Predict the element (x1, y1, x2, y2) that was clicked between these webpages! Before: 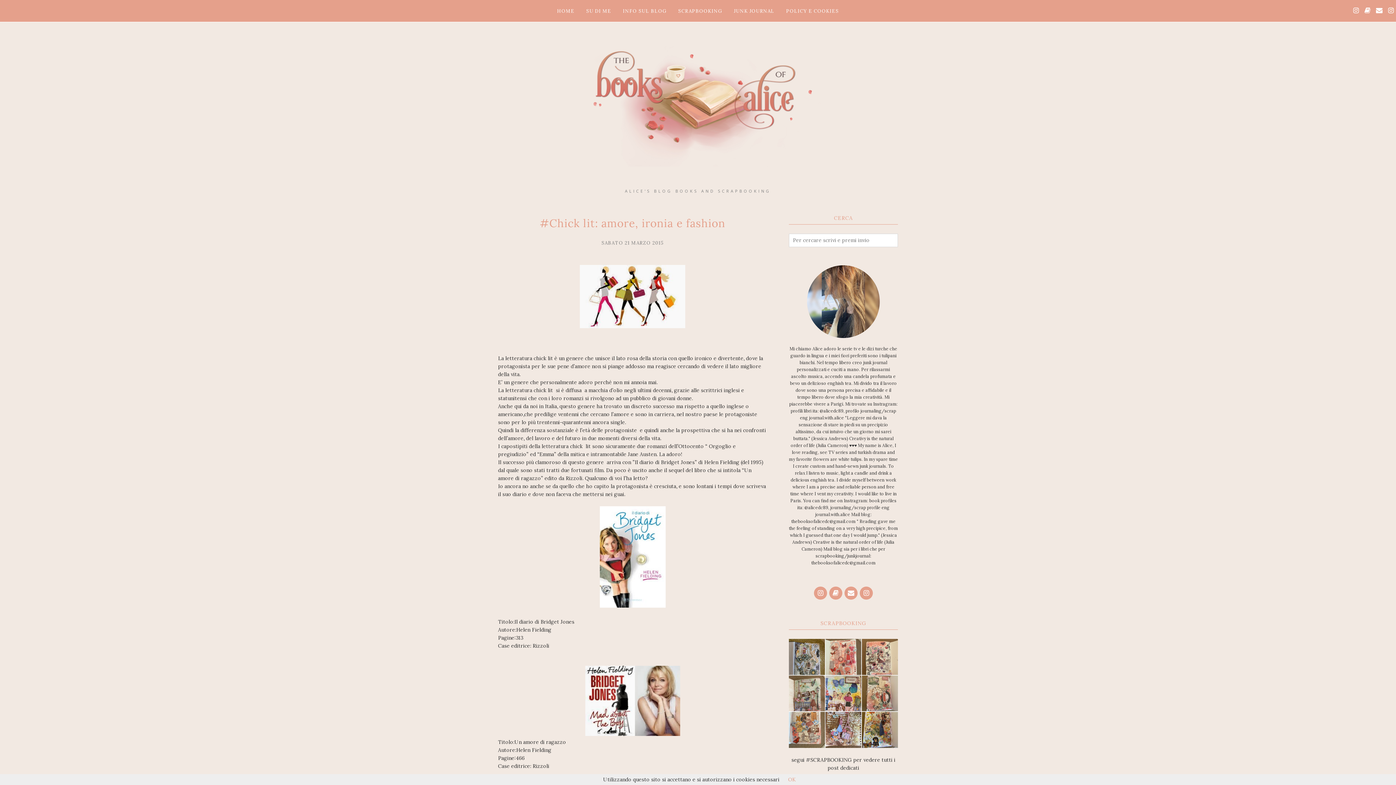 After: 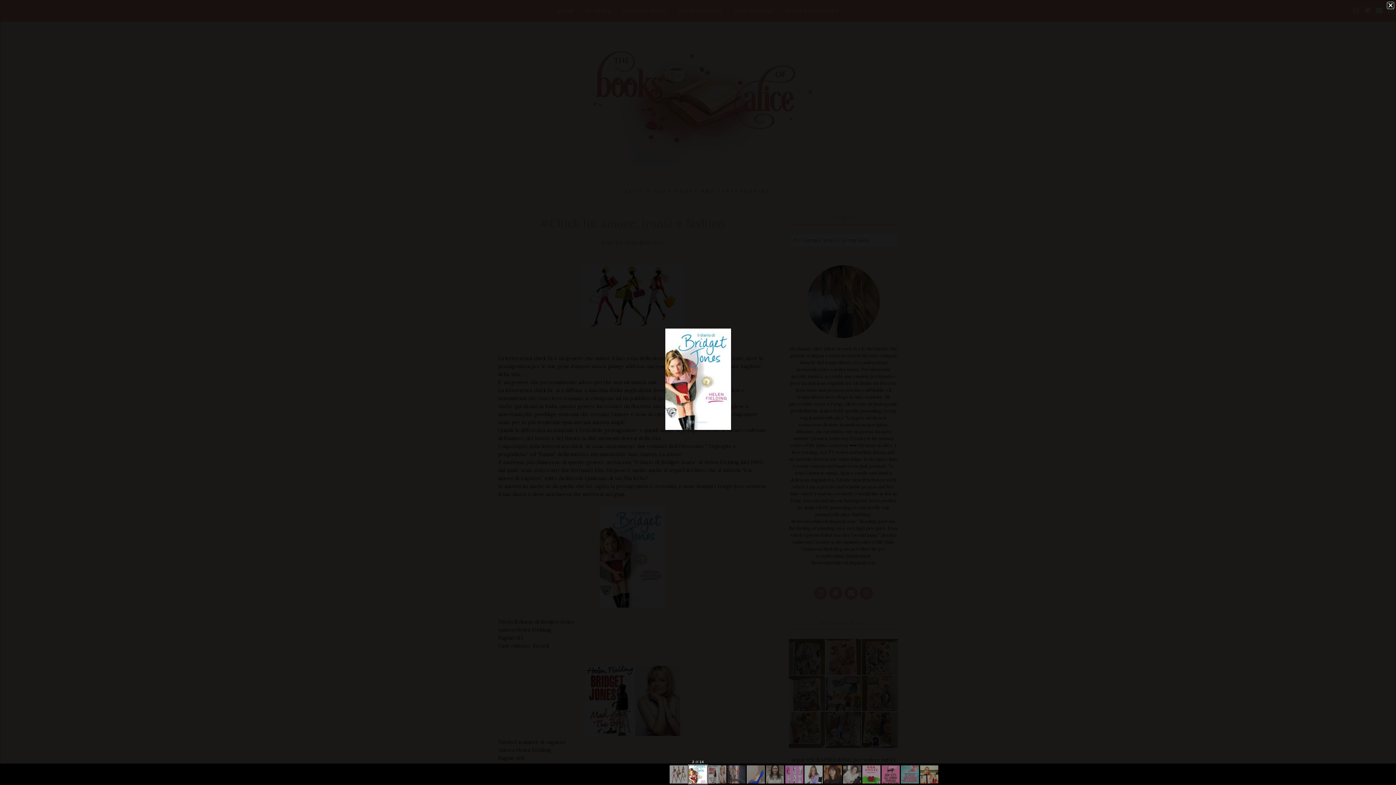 Action: bbox: (599, 602, 665, 609)